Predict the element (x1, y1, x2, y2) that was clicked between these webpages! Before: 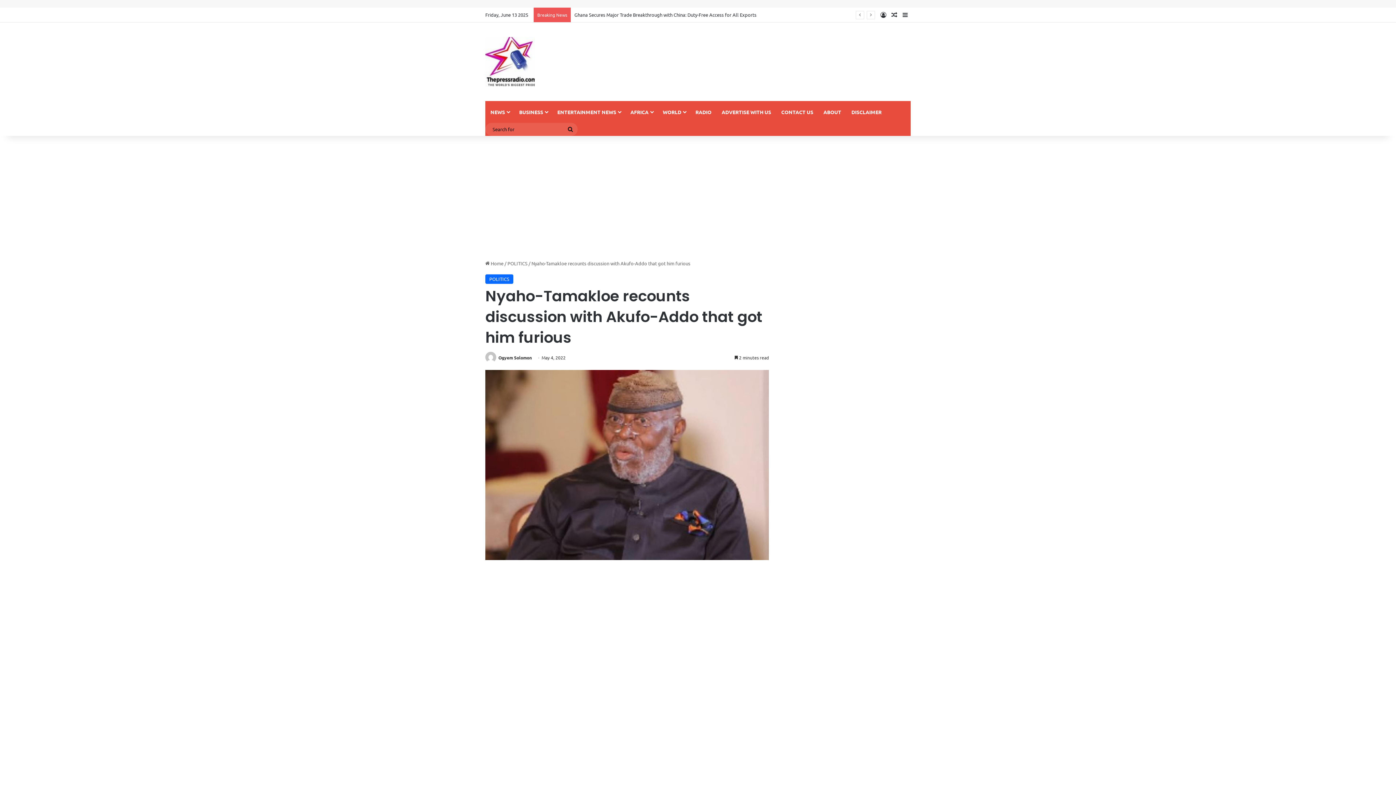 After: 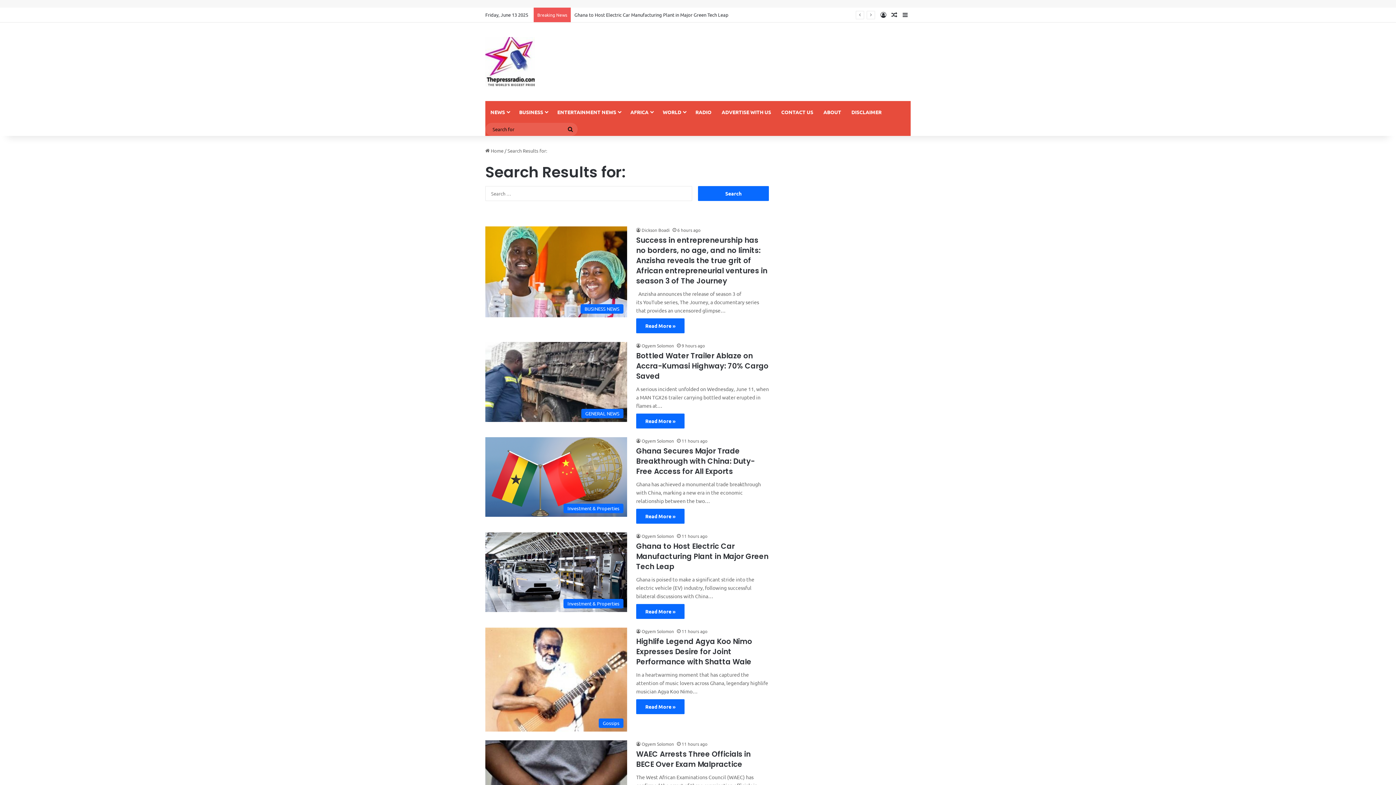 Action: label: Search for bbox: (563, 122, 577, 136)